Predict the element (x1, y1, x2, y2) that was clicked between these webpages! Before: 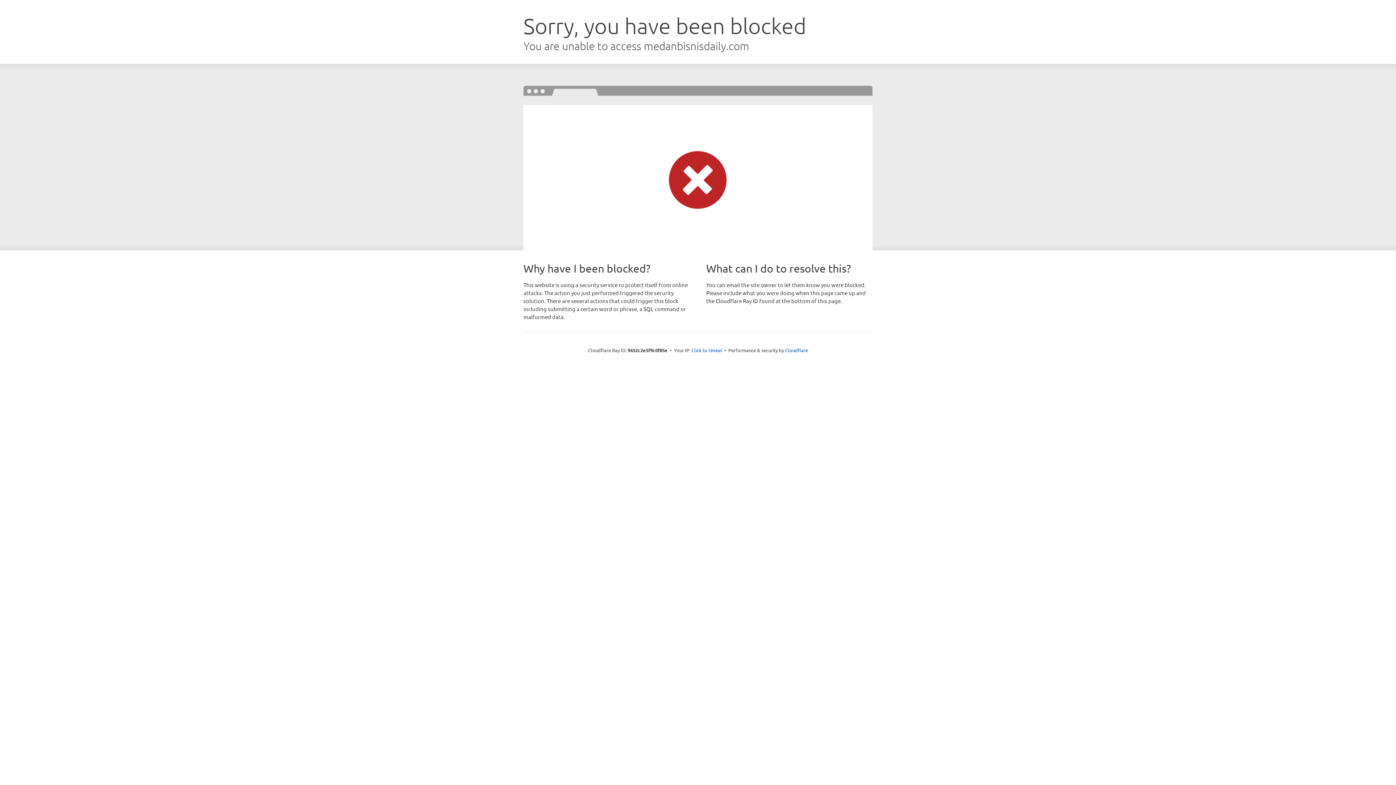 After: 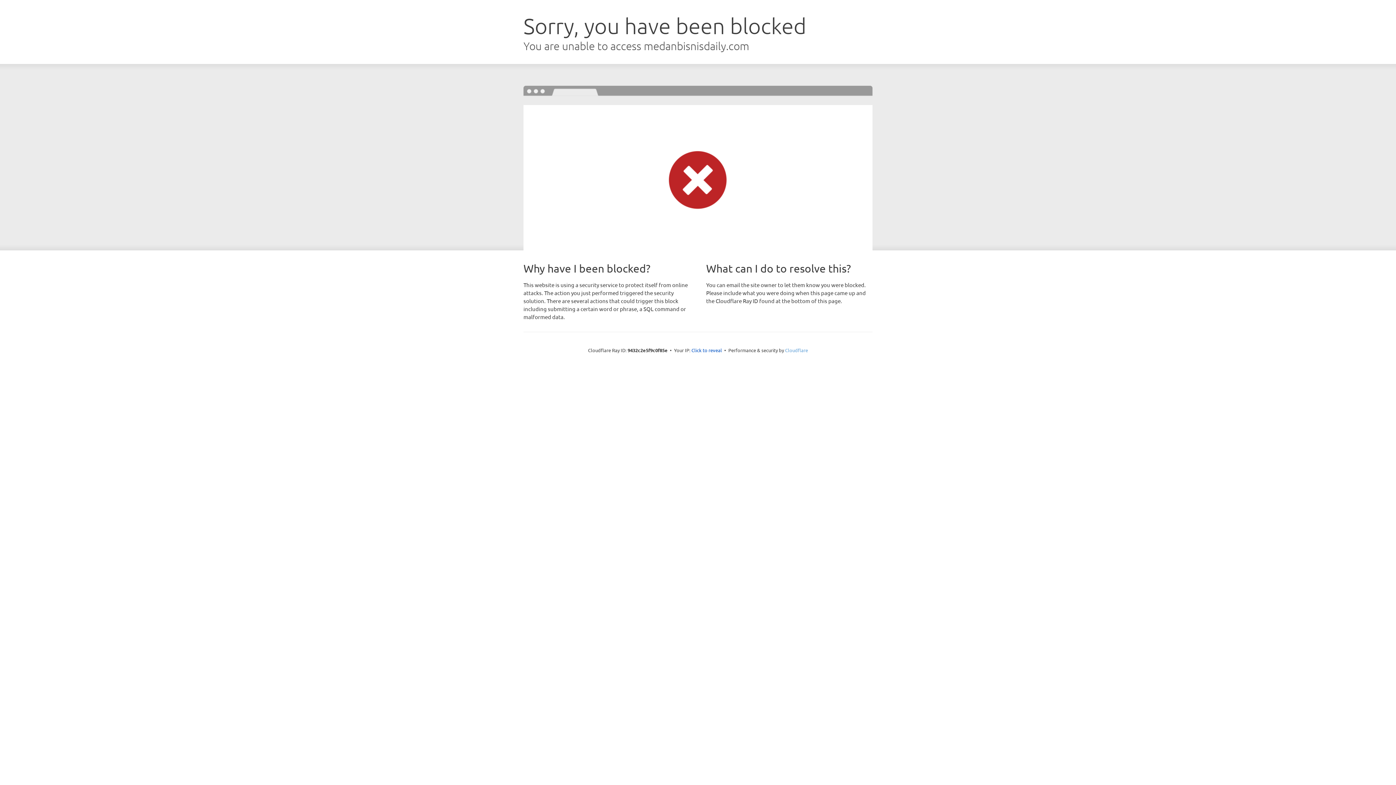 Action: label: Cloudflare bbox: (785, 347, 808, 353)